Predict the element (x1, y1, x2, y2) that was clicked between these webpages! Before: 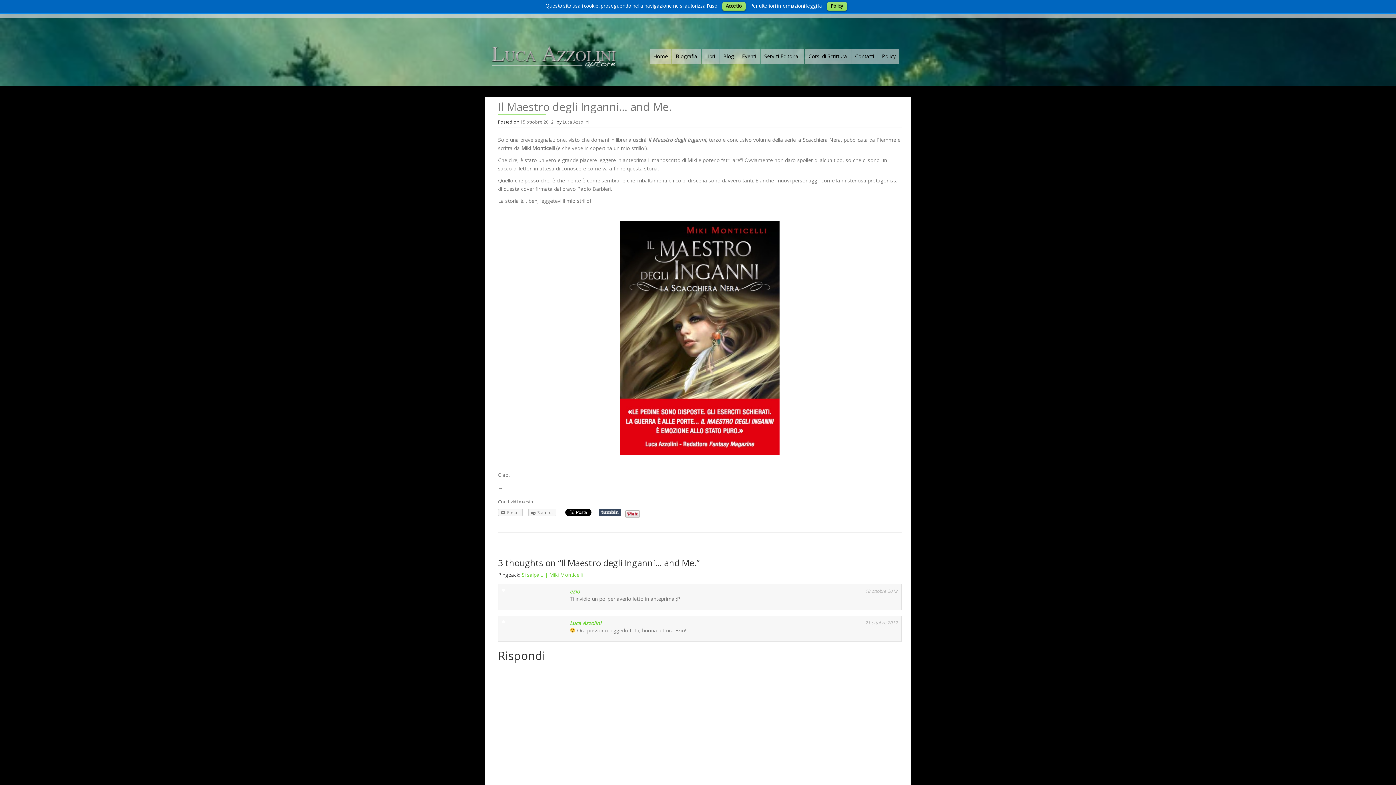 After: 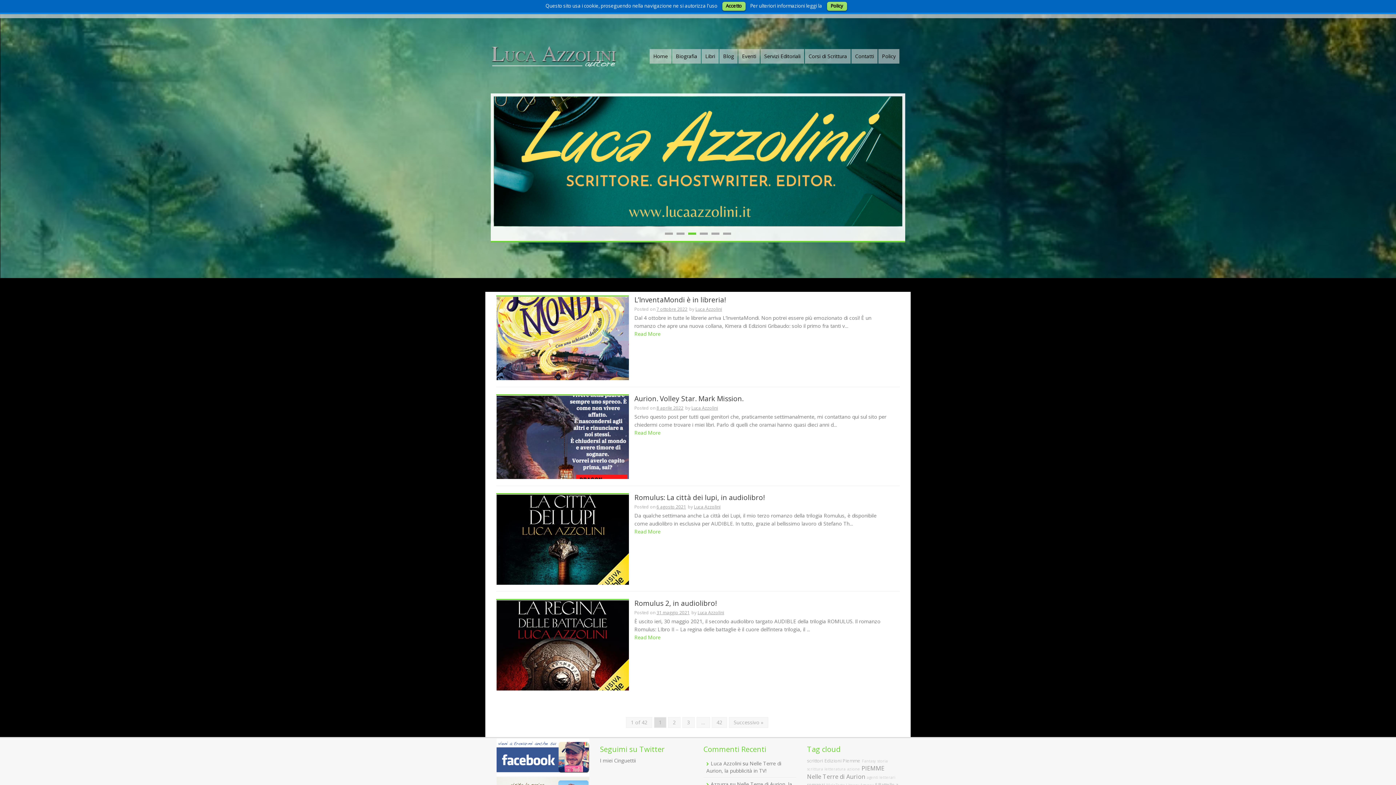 Action: bbox: (490, 53, 618, 60)